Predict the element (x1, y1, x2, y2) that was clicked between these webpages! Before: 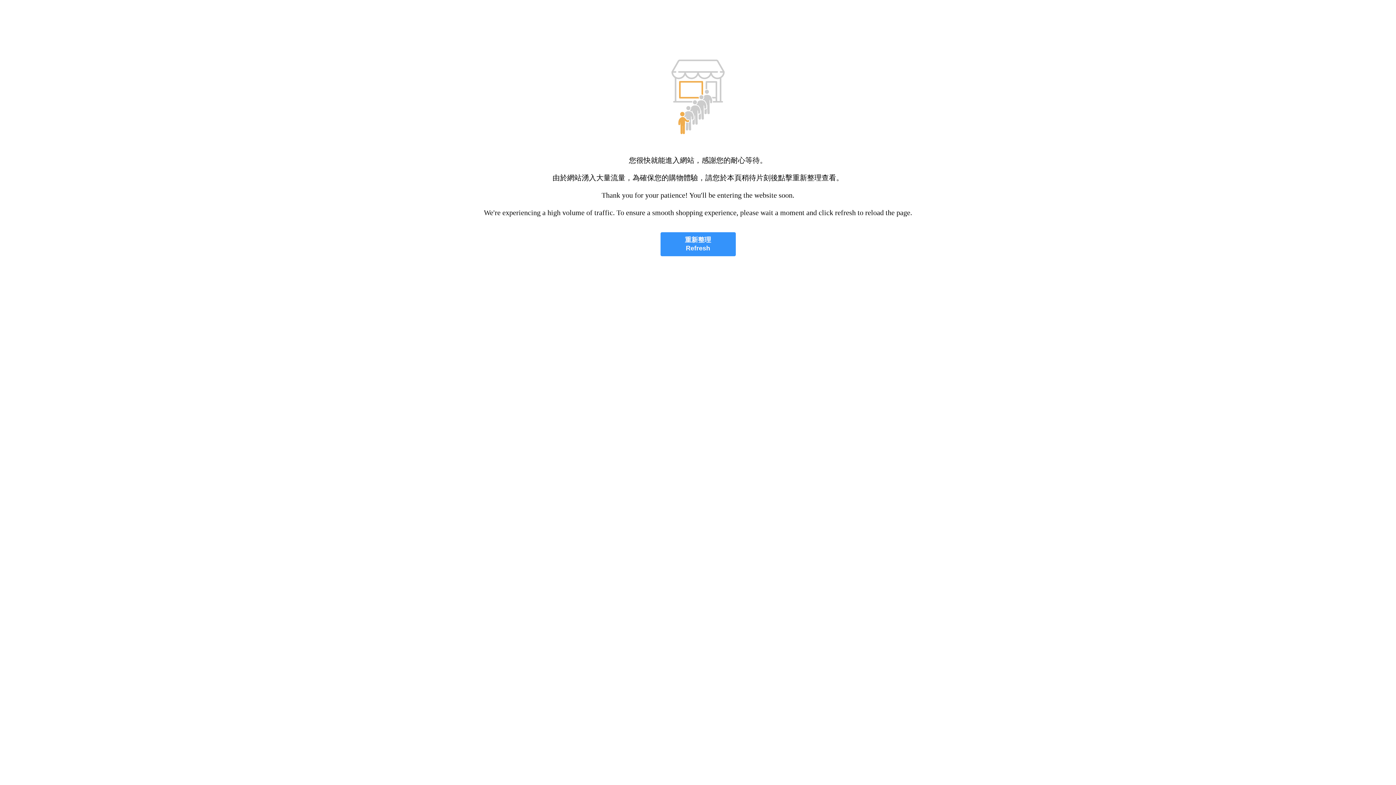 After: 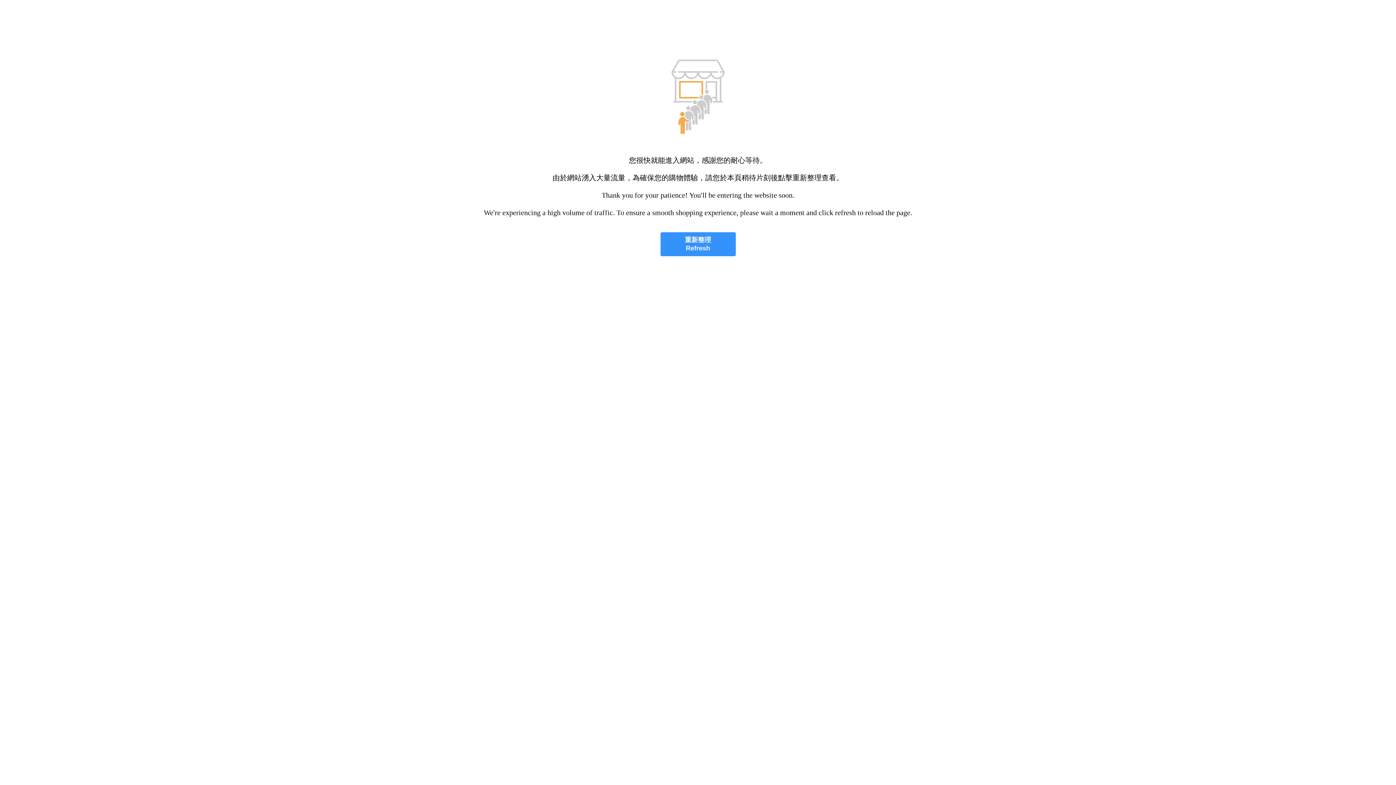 Action: label: 重新整理
Refresh bbox: (660, 232, 735, 256)